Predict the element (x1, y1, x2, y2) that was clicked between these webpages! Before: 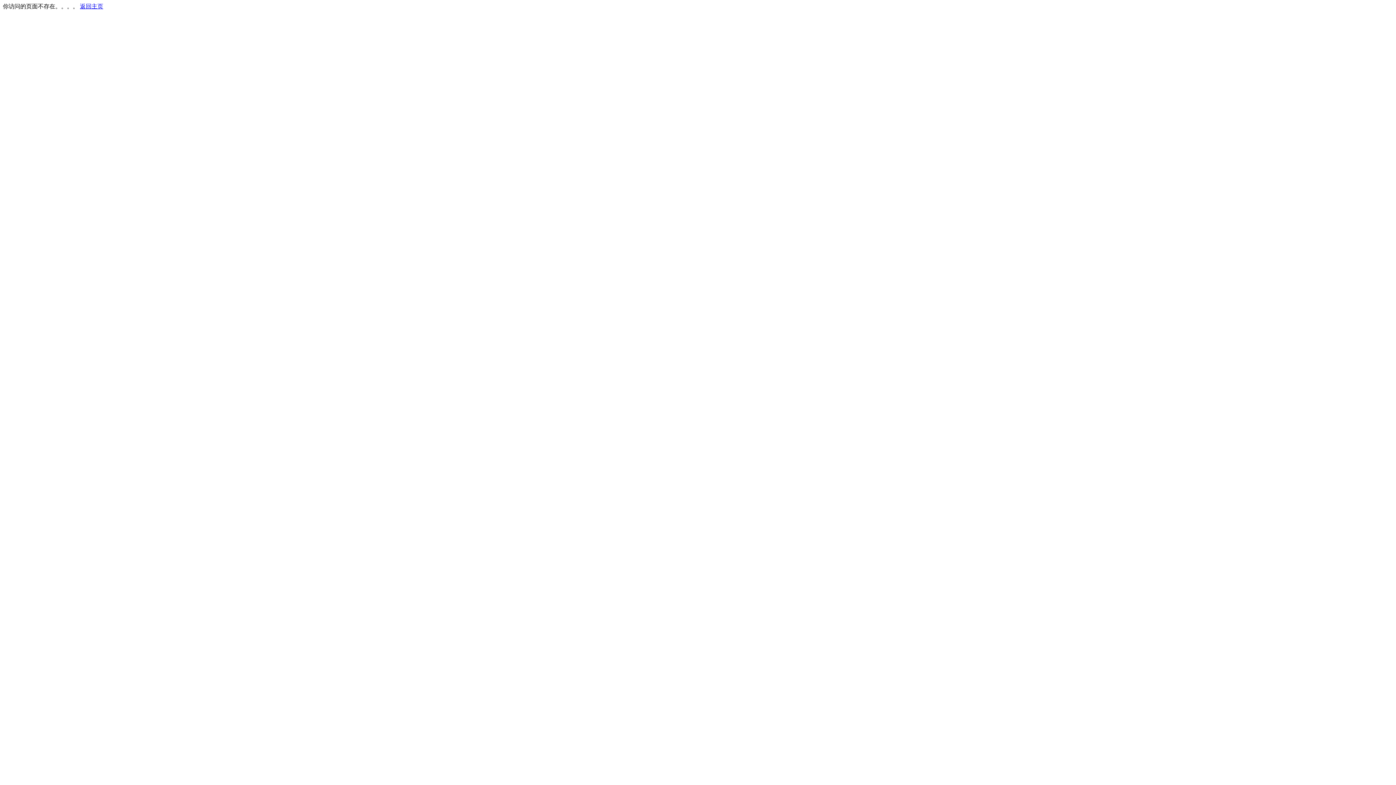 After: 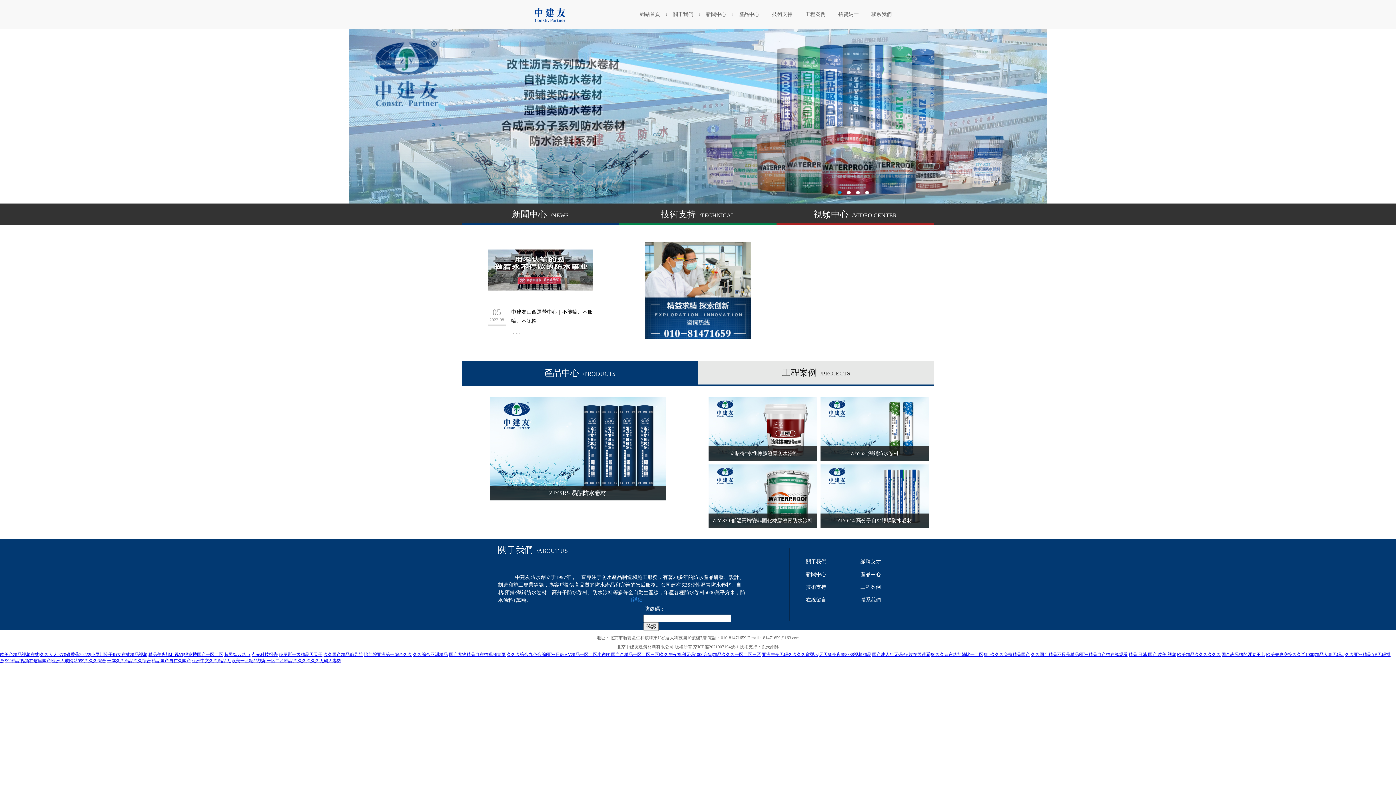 Action: bbox: (80, 3, 103, 9) label: 返回主页